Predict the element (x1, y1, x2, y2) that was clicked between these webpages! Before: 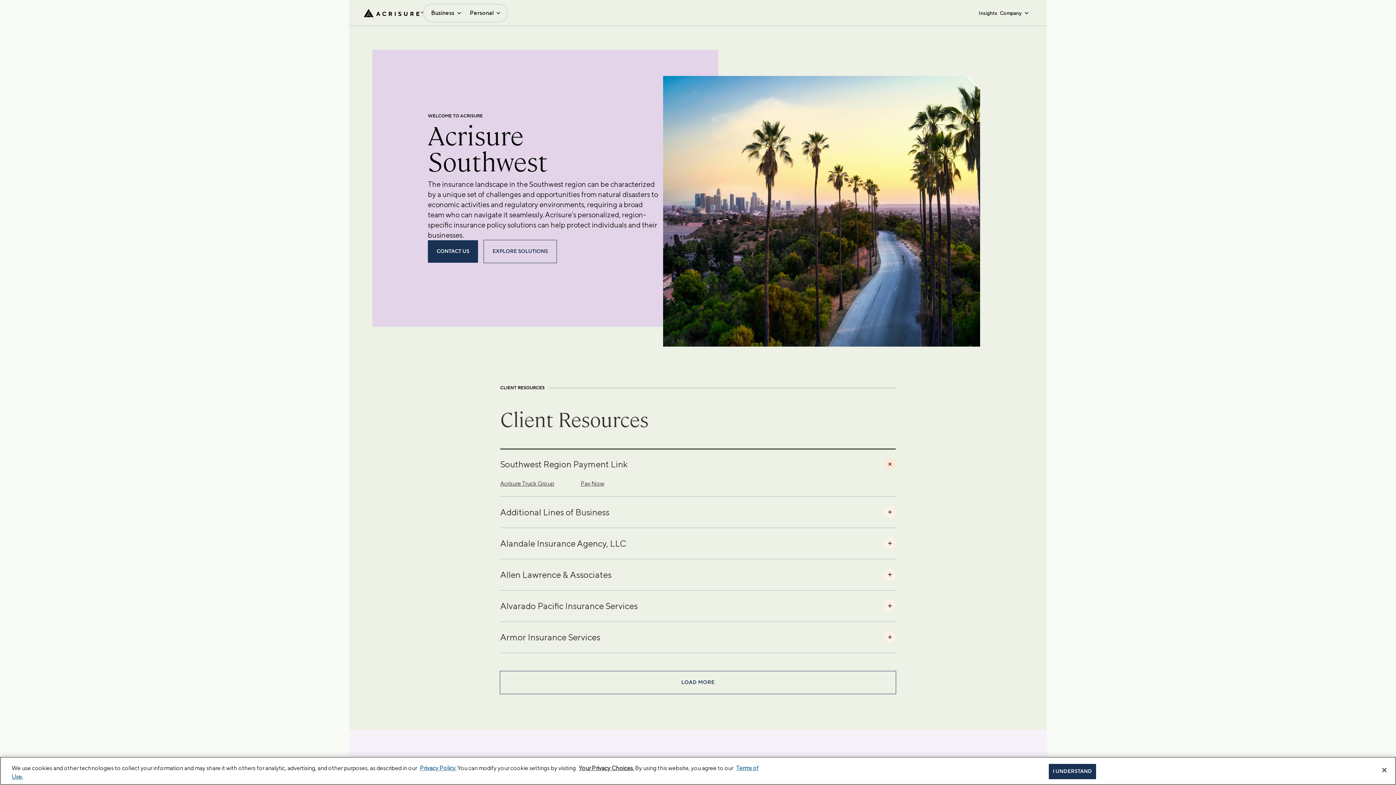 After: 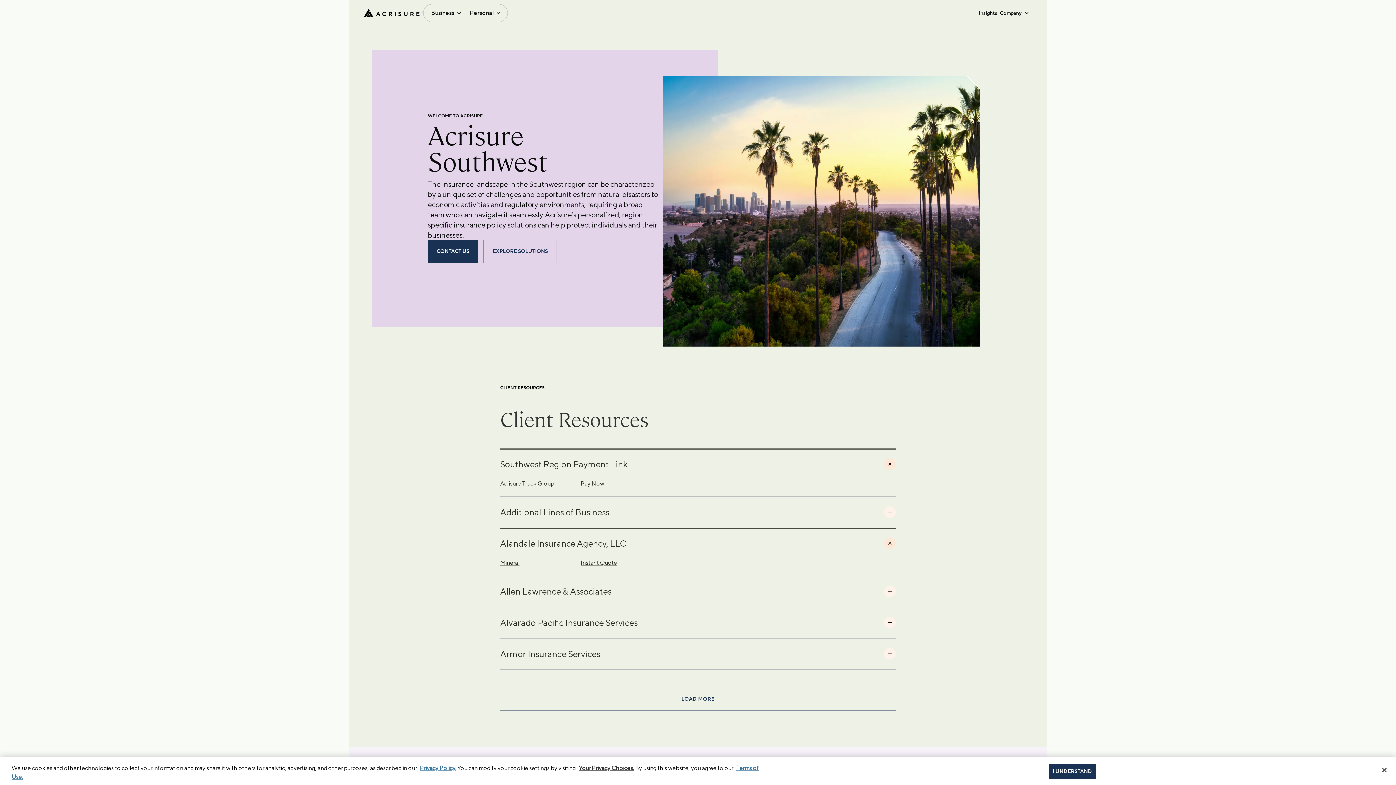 Action: bbox: (500, 527, 896, 559) label: Alandale Insurance Agency, LLC